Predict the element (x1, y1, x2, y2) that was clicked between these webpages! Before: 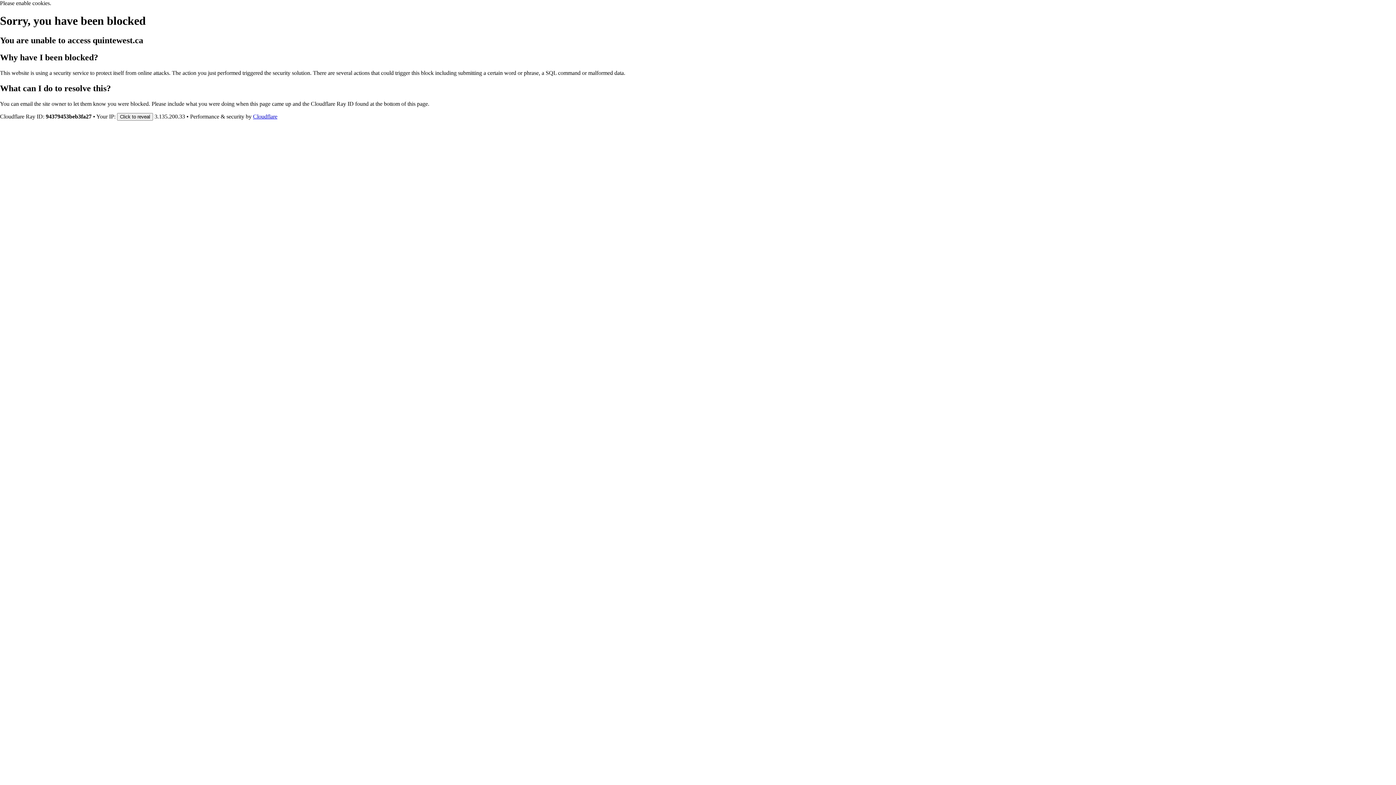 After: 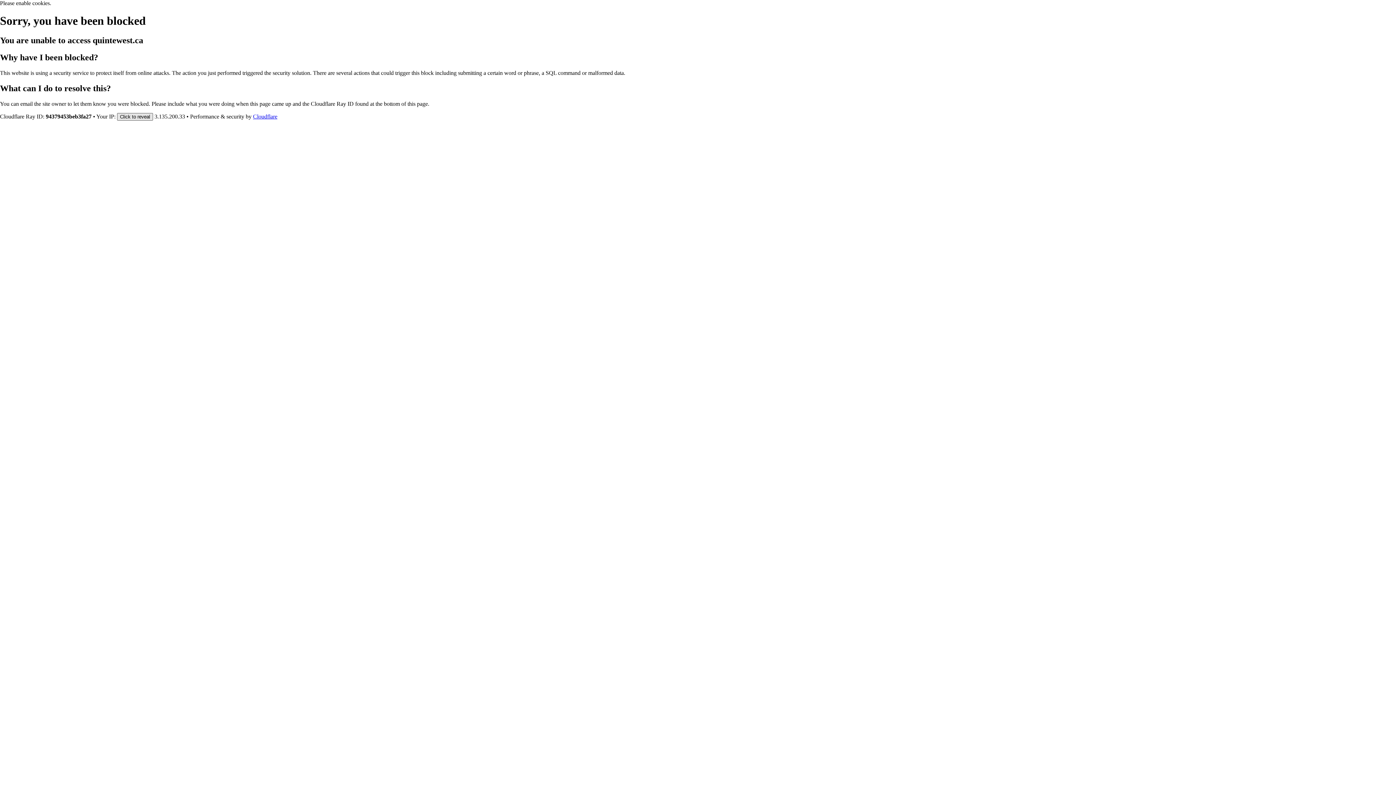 Action: bbox: (117, 112, 153, 120) label: Click to reveal